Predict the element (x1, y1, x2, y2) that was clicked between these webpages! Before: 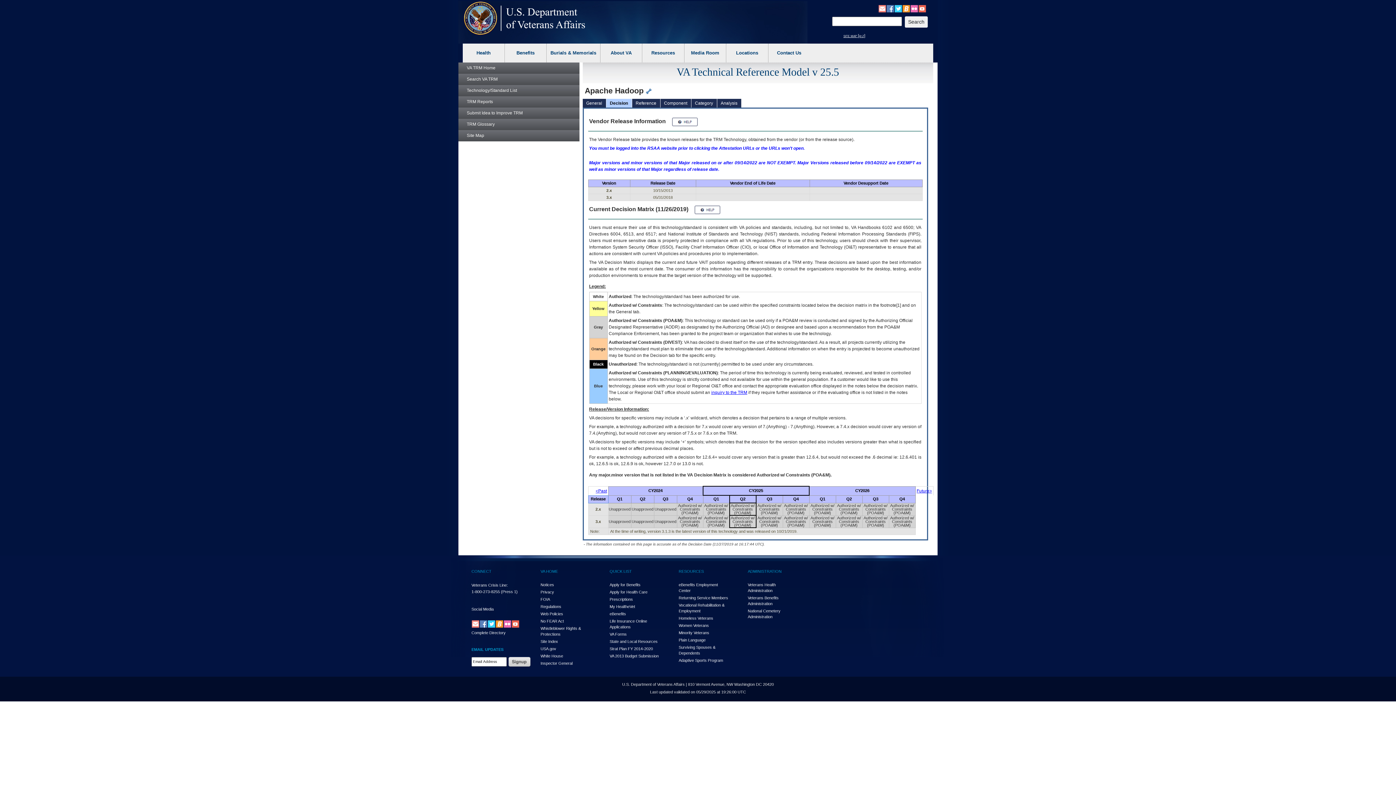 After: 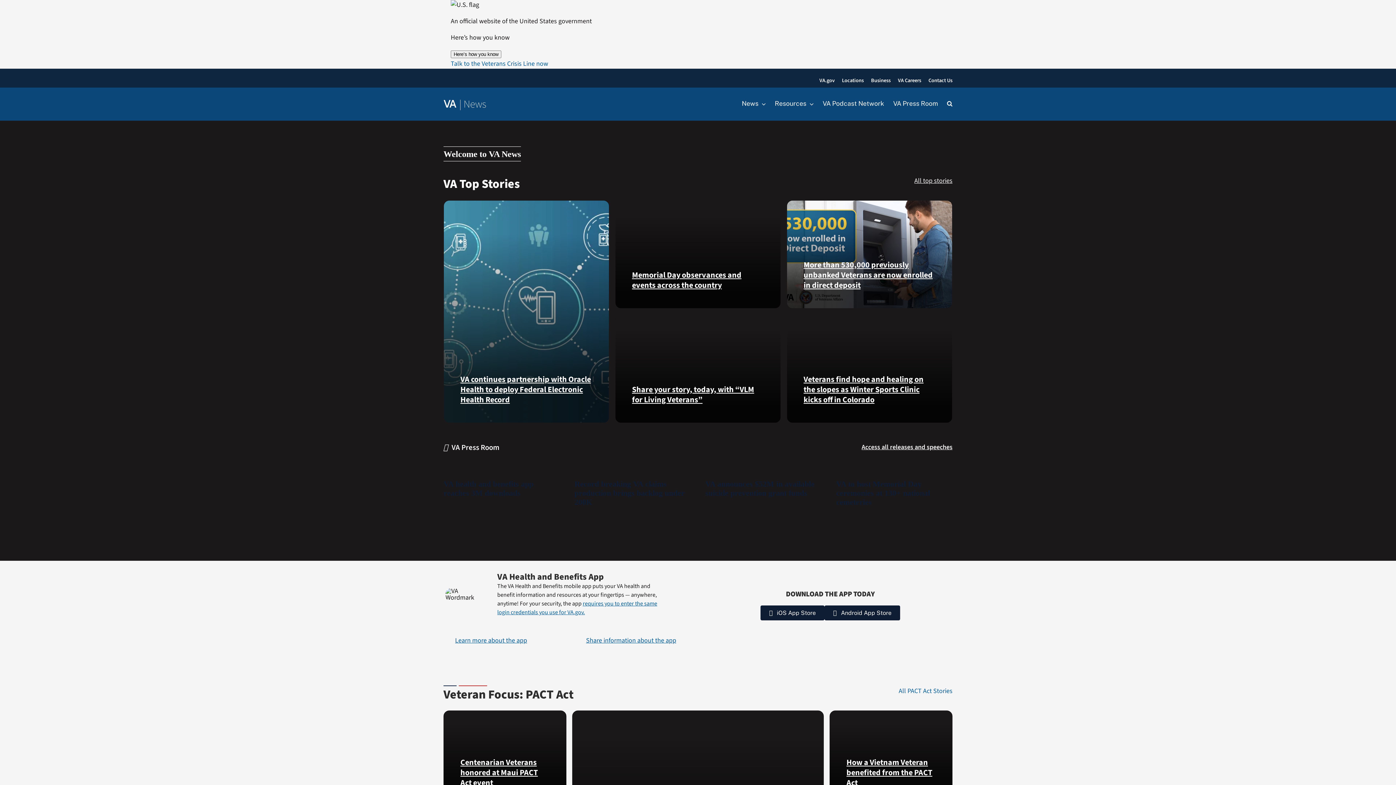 Action: bbox: (902, 5, 910, 10)